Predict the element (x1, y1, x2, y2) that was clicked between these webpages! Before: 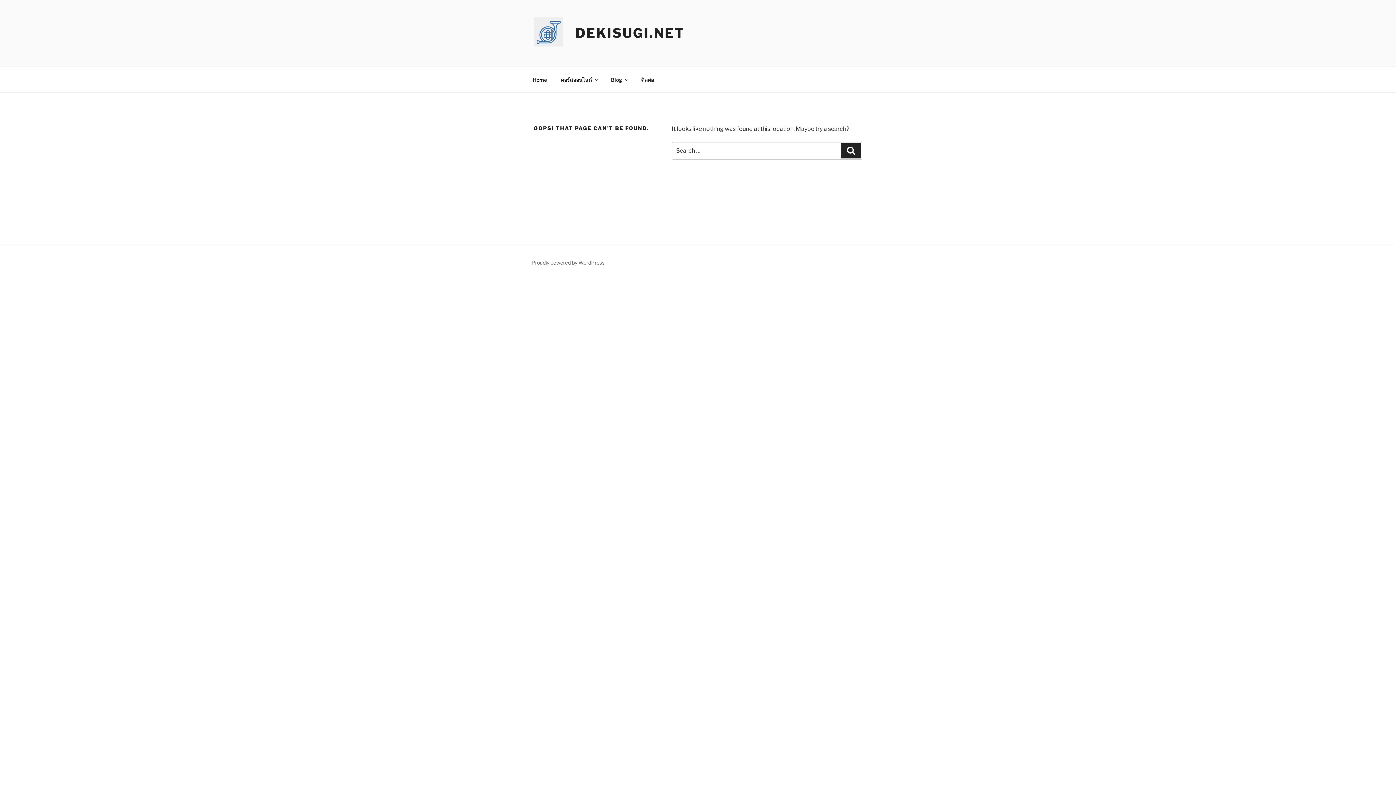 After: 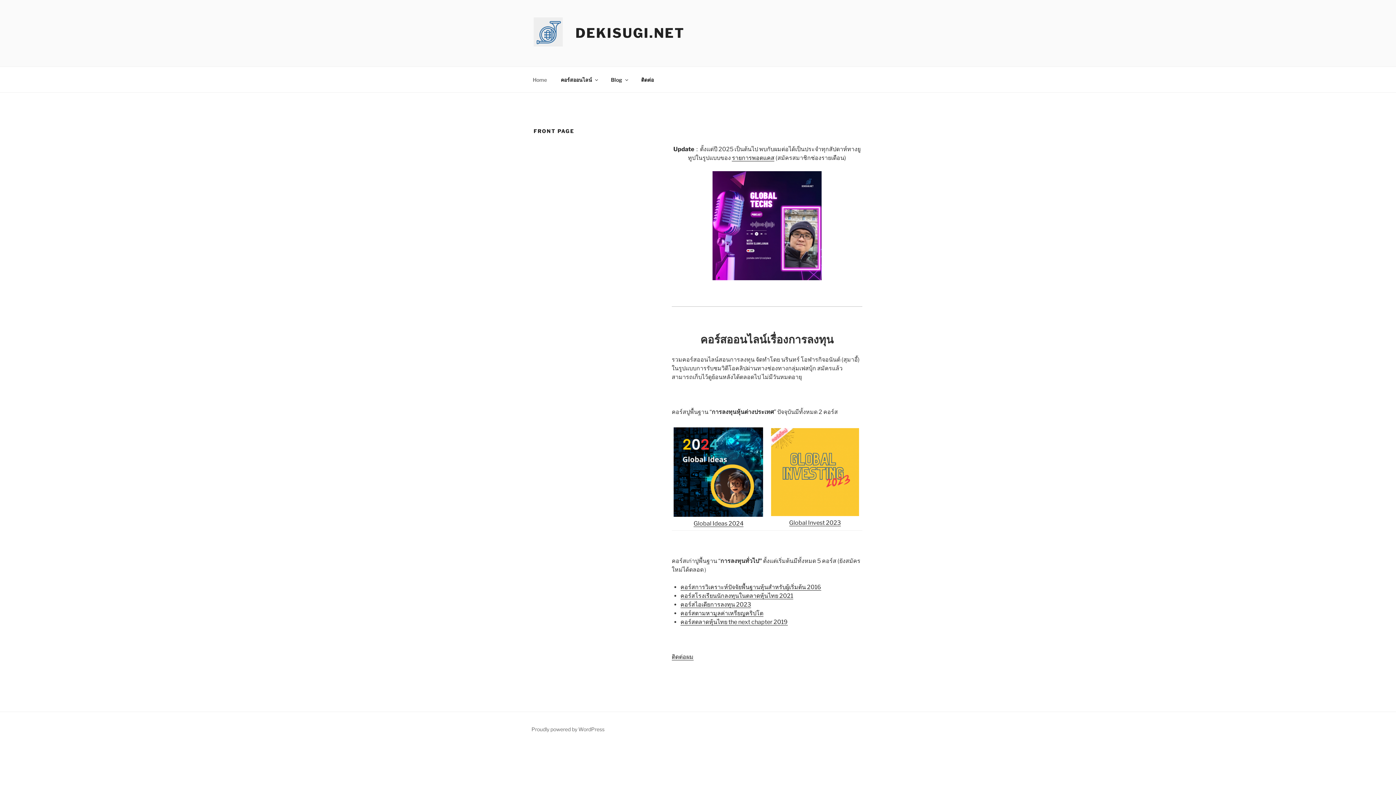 Action: label: DEKISUGI.NET bbox: (575, 25, 684, 41)